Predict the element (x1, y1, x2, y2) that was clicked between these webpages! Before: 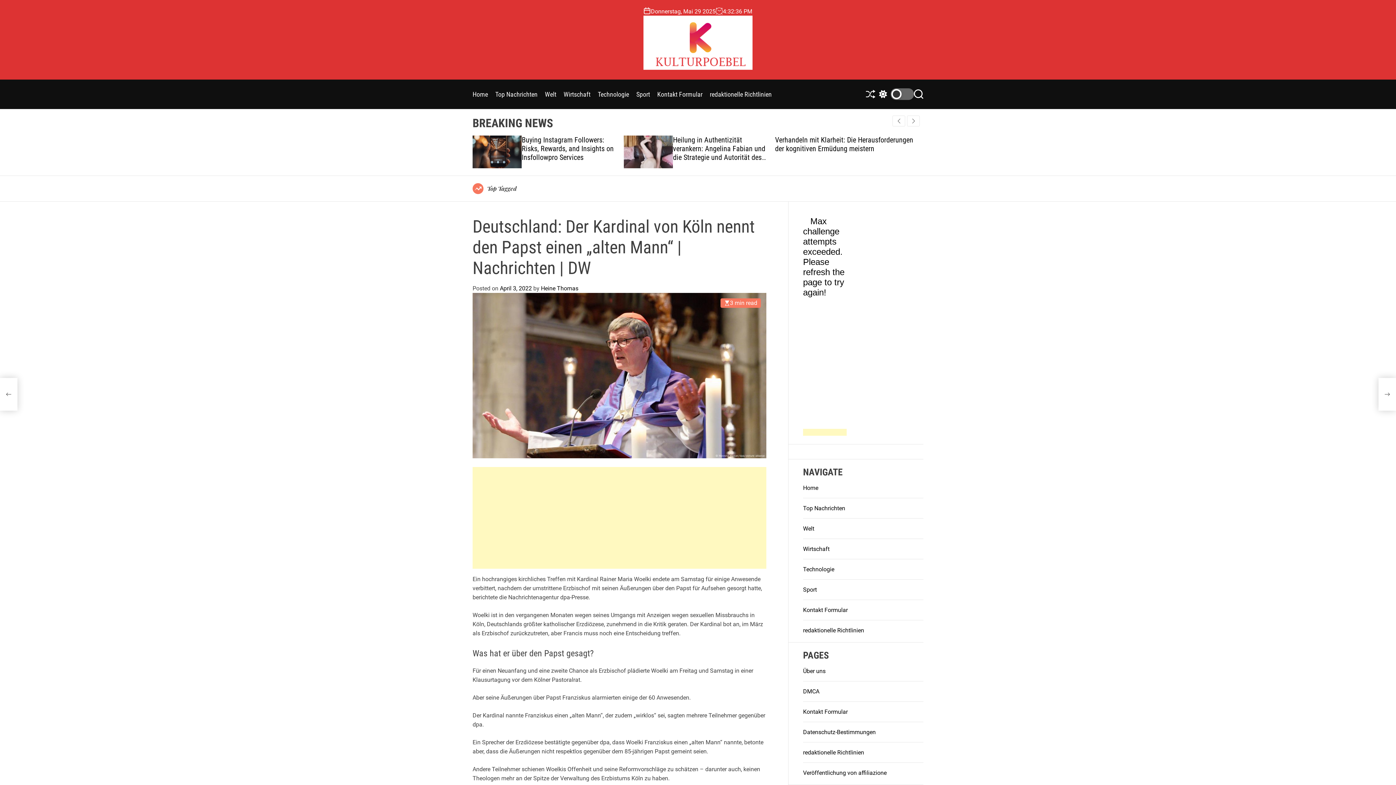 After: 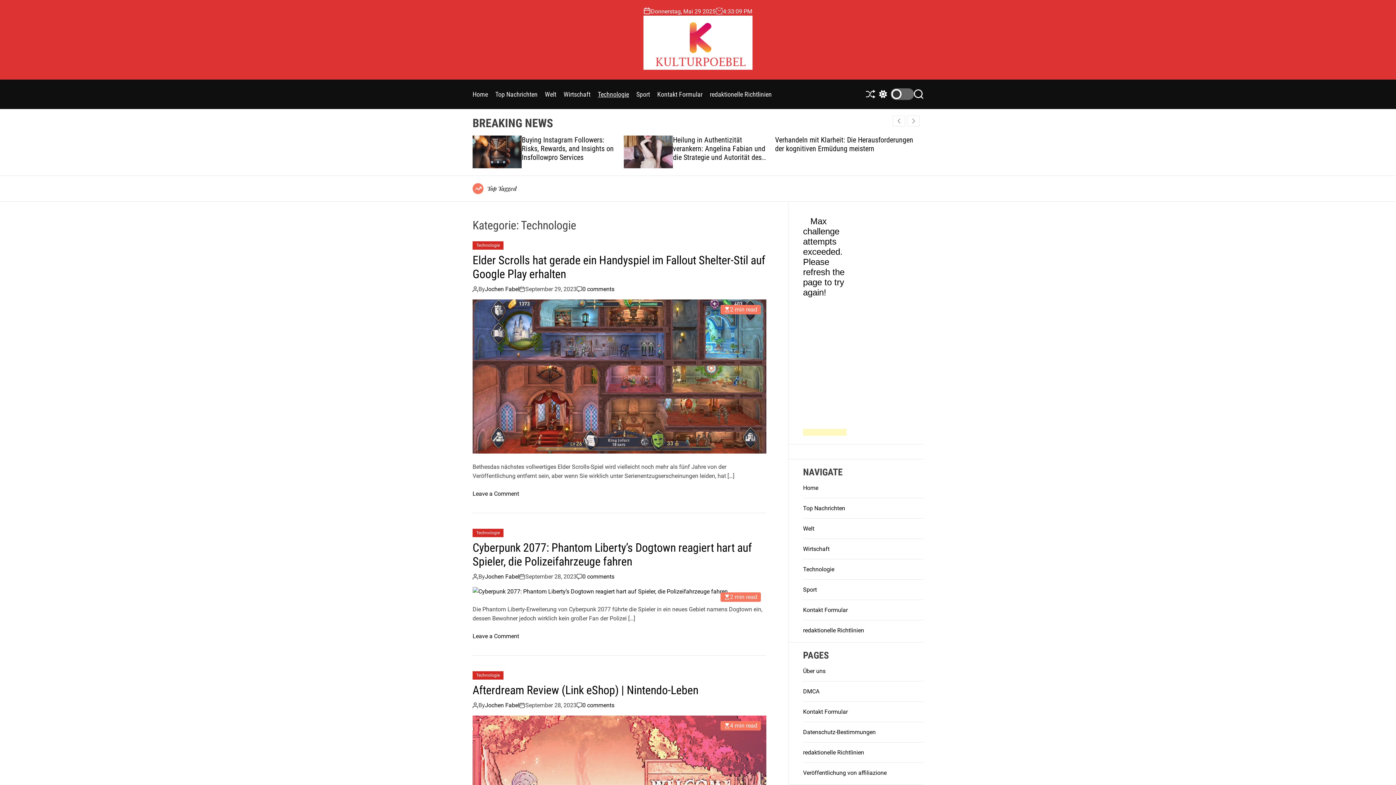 Action: label: Technologie bbox: (597, 86, 629, 101)